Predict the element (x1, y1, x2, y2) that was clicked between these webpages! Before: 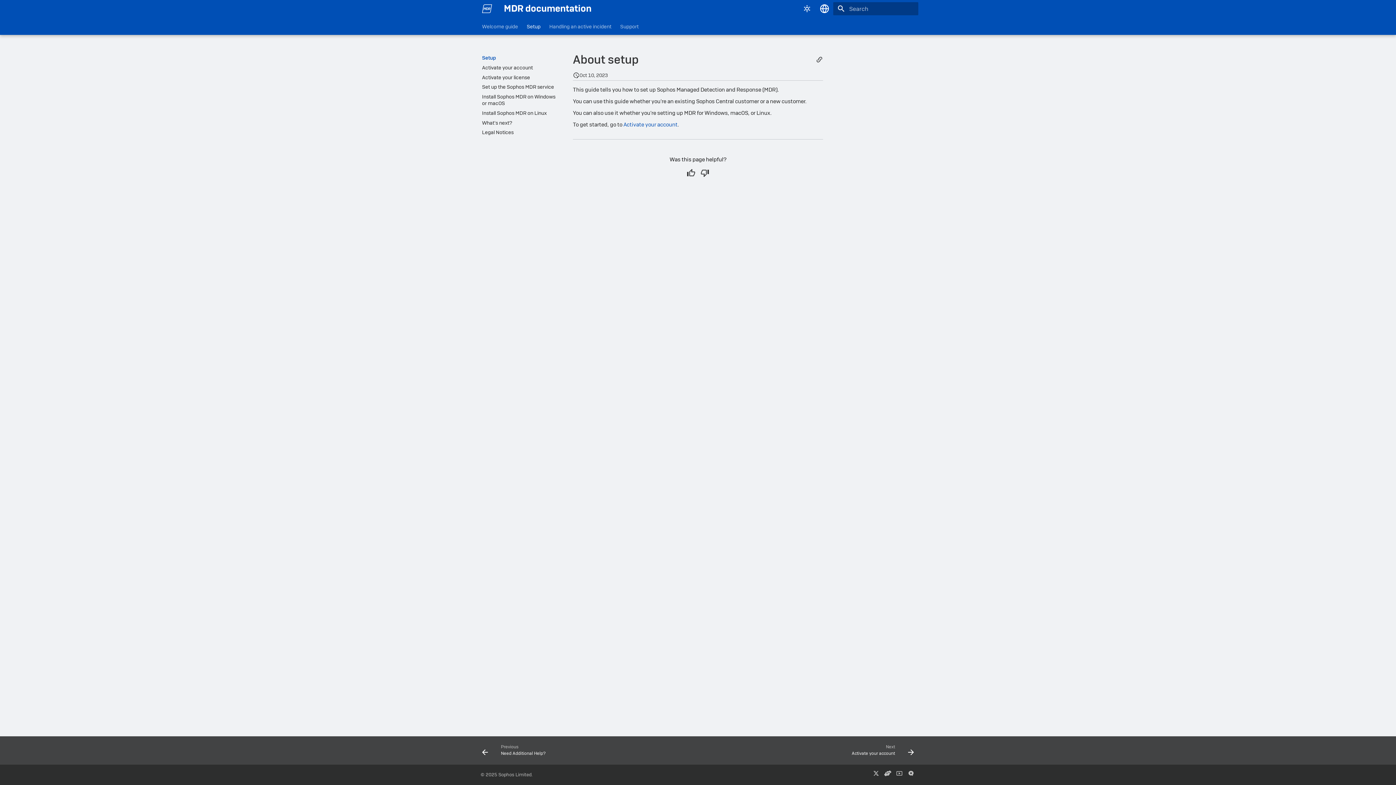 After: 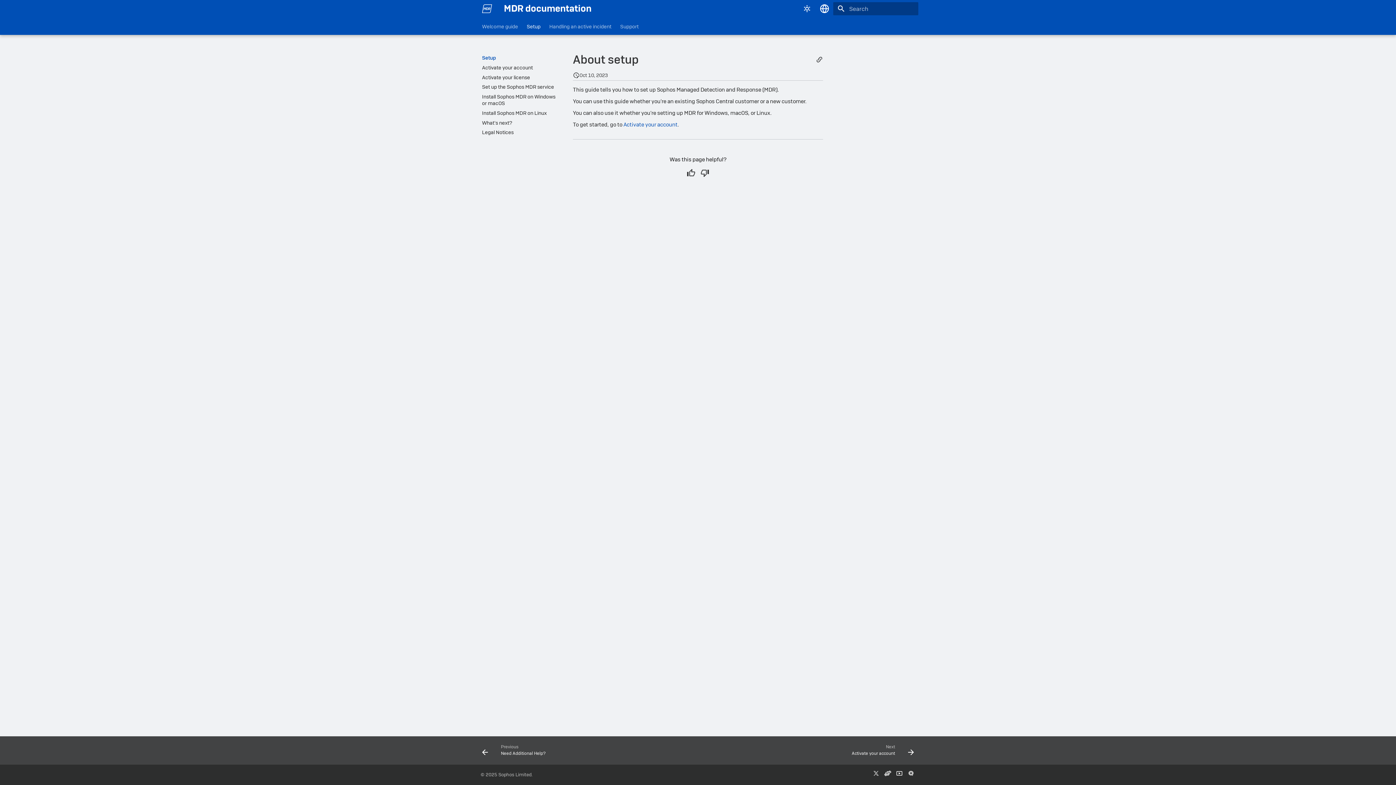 Action: bbox: (893, 769, 905, 781)